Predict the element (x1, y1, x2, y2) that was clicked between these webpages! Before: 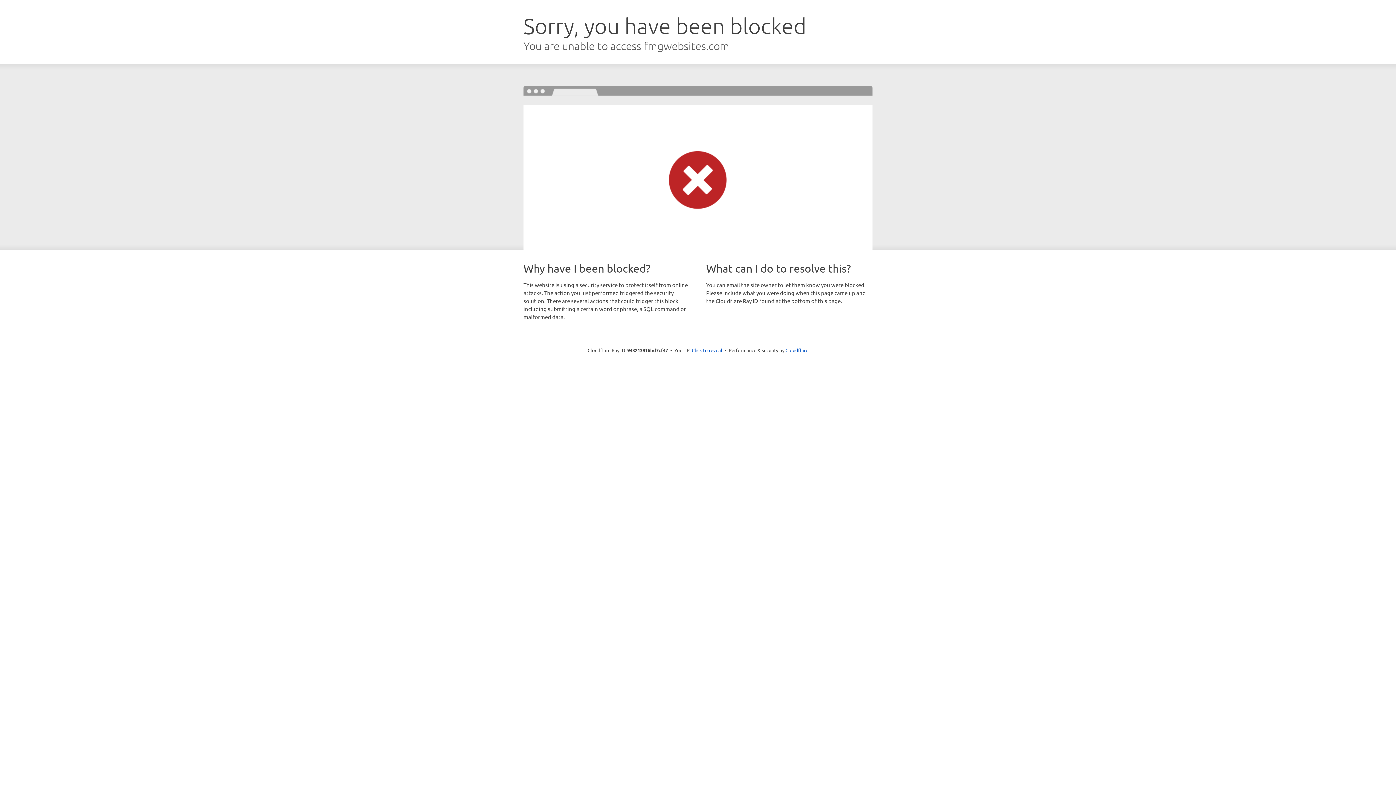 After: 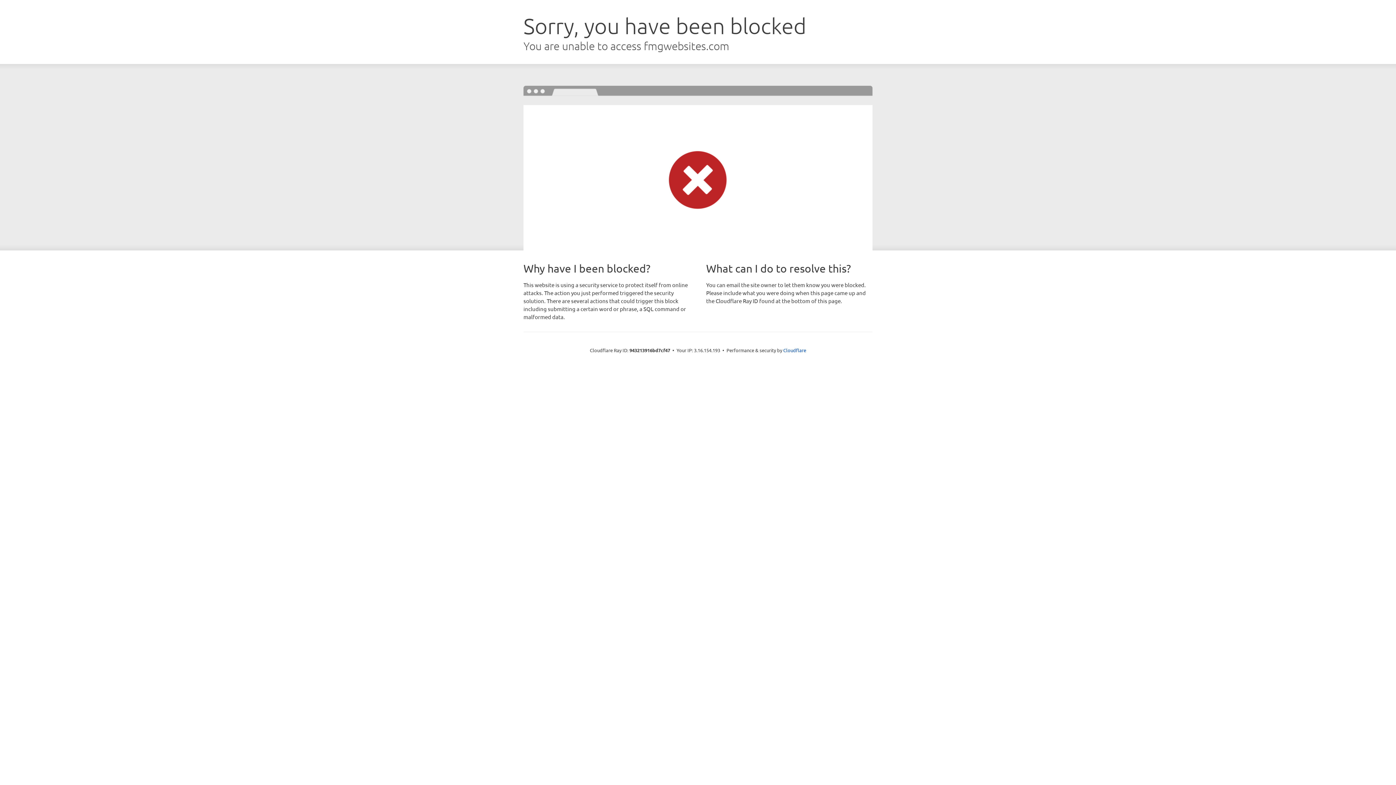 Action: label: Click to reveal bbox: (692, 346, 722, 353)